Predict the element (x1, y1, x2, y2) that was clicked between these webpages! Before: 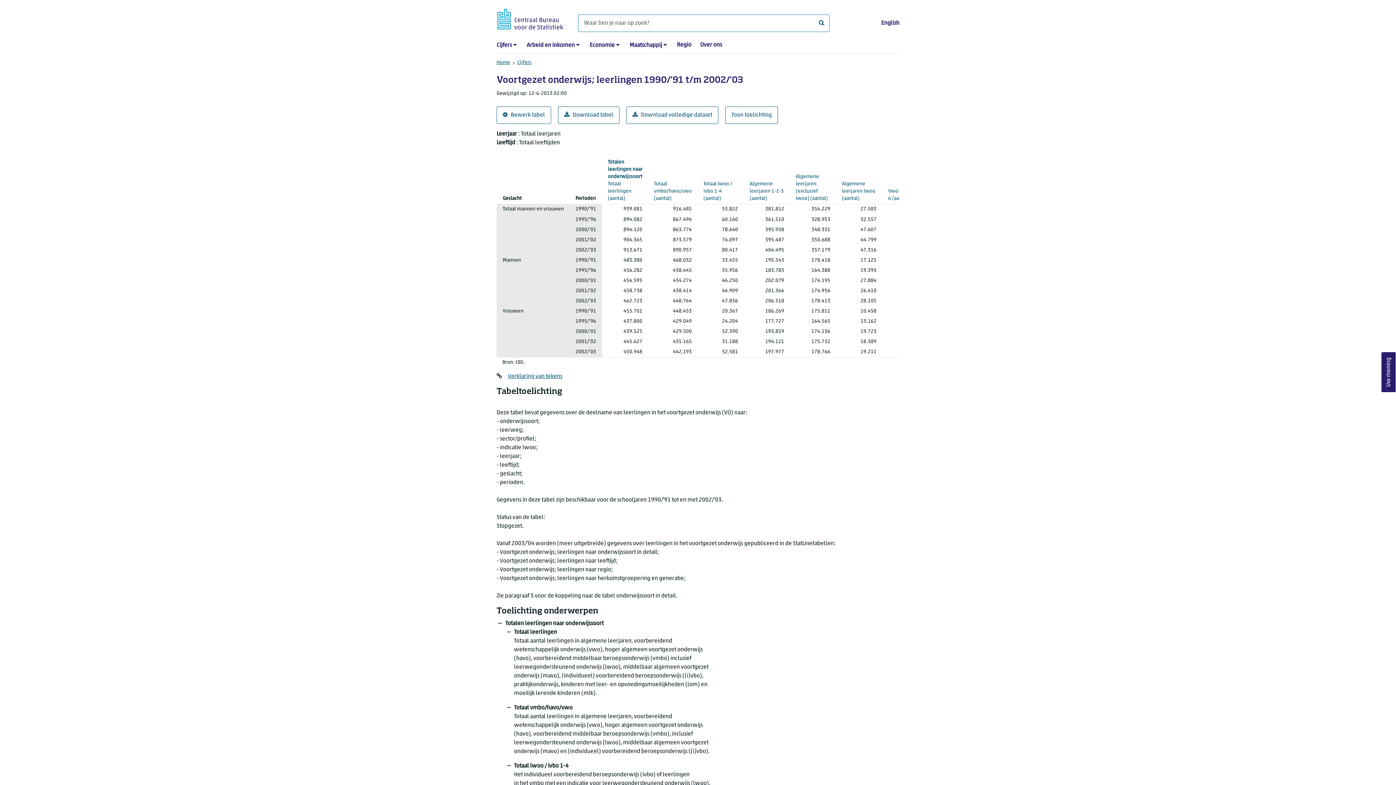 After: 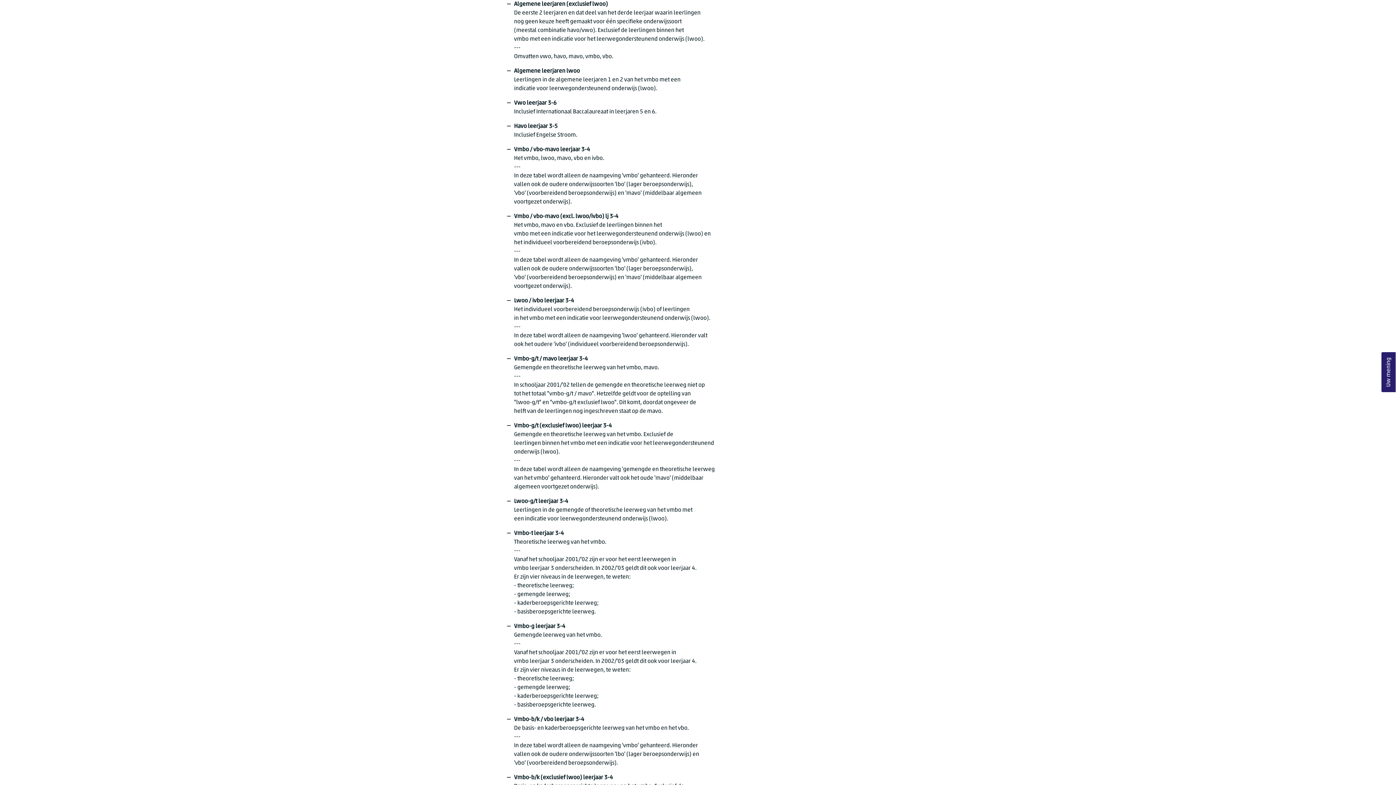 Action: label: Algemene leerjaren (exclusief lwoo) (aantal) bbox: (796, 151, 830, 201)